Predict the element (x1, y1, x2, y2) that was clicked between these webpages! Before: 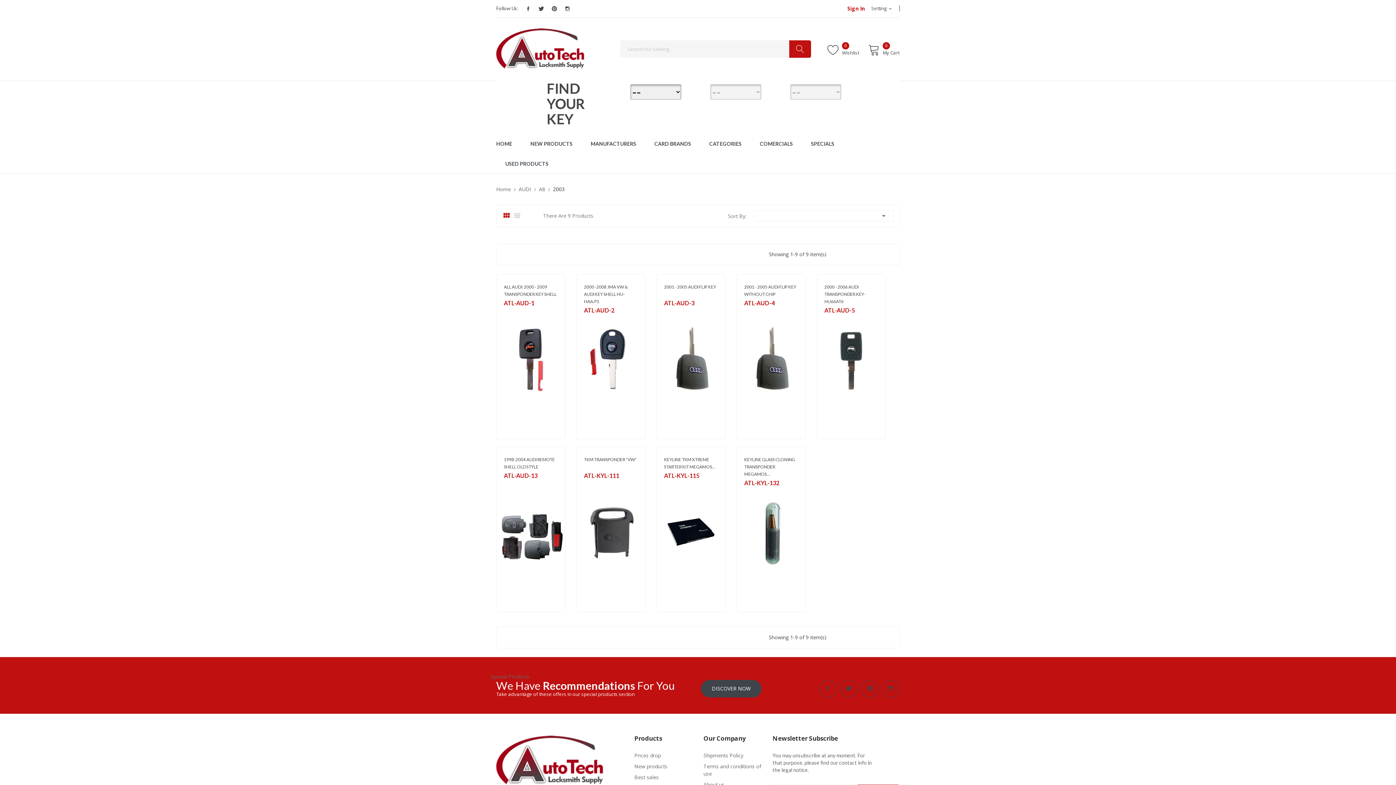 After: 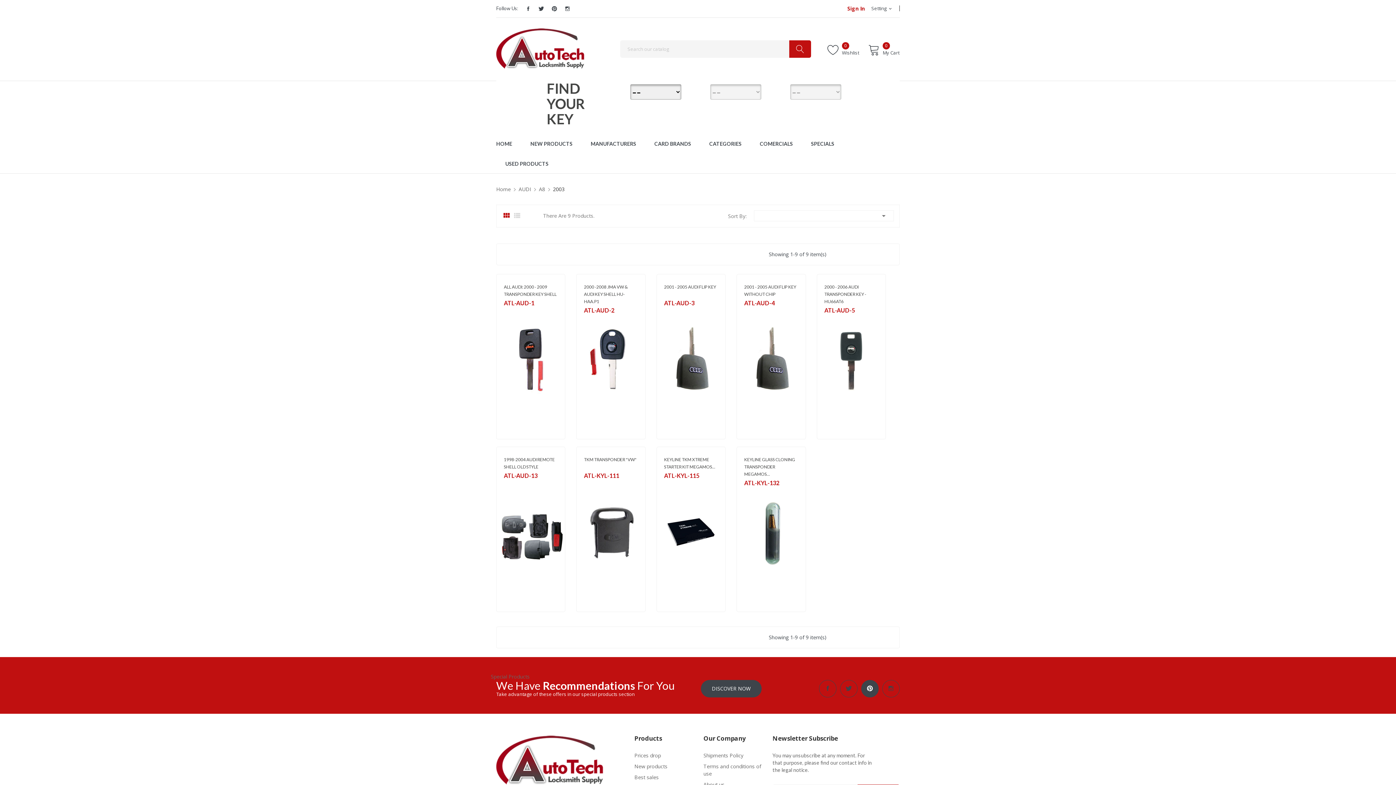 Action: label: Pinterest bbox: (861, 680, 878, 697)